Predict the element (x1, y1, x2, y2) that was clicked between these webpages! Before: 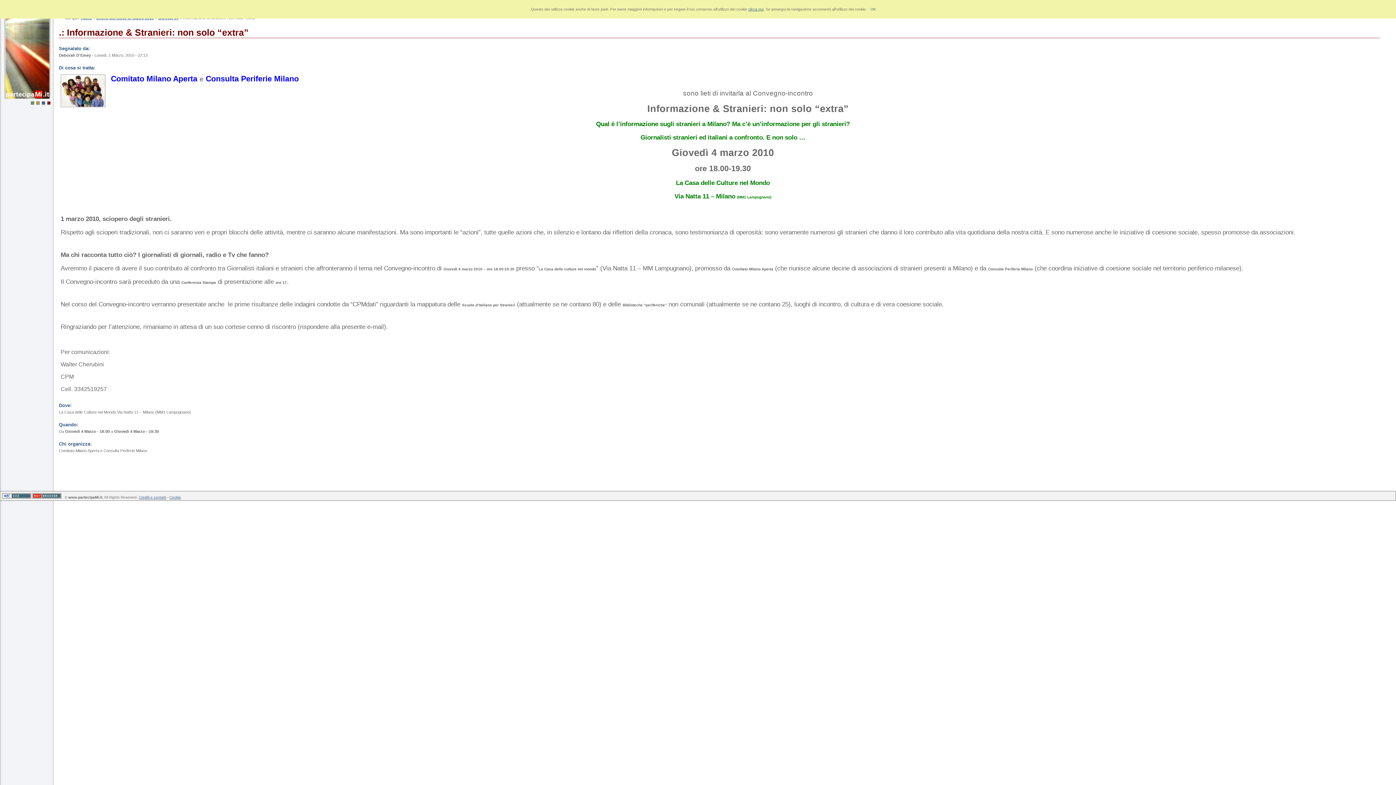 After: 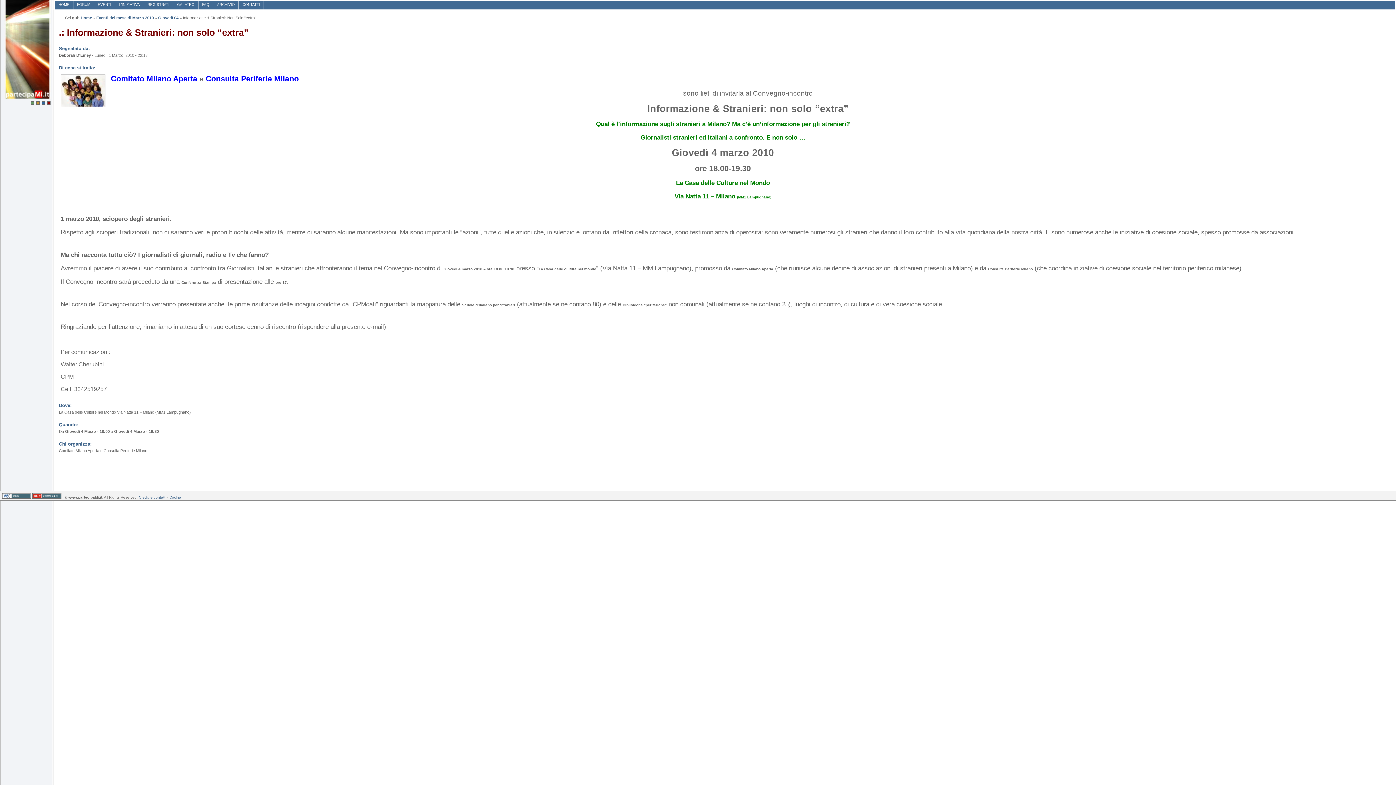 Action: label: OK bbox: (867, 3, 879, 14)